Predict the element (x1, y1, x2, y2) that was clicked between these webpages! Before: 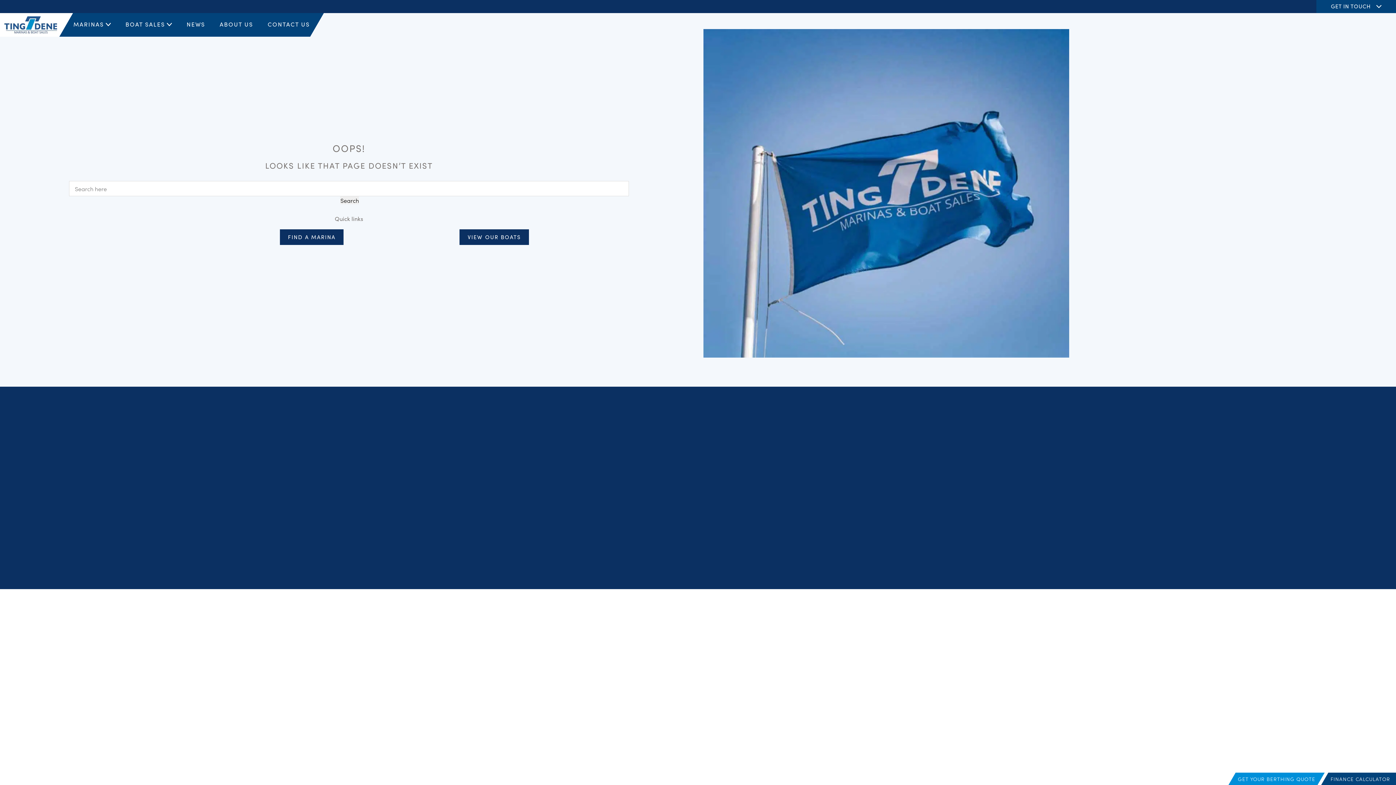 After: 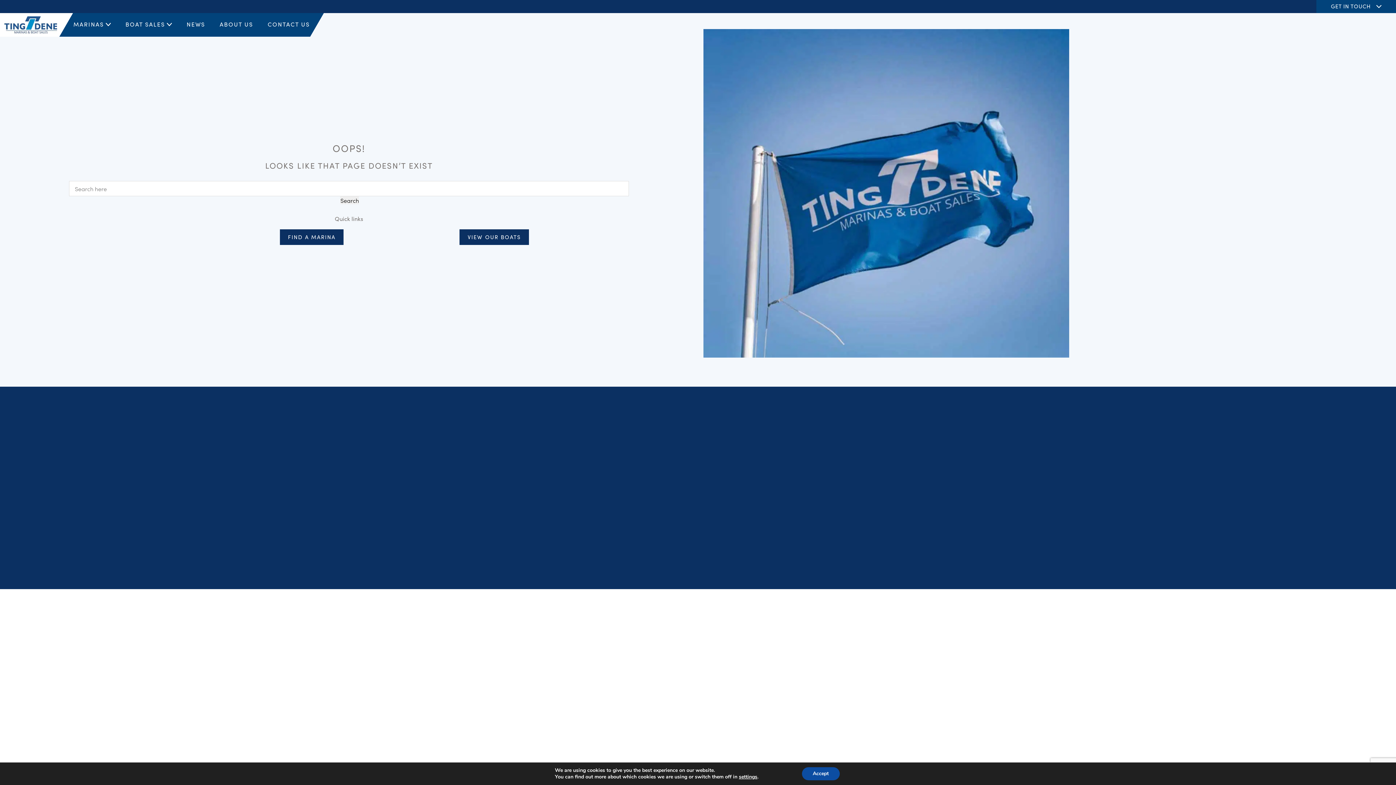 Action: label: 01933 551622 bbox: (607, 487, 637, 494)